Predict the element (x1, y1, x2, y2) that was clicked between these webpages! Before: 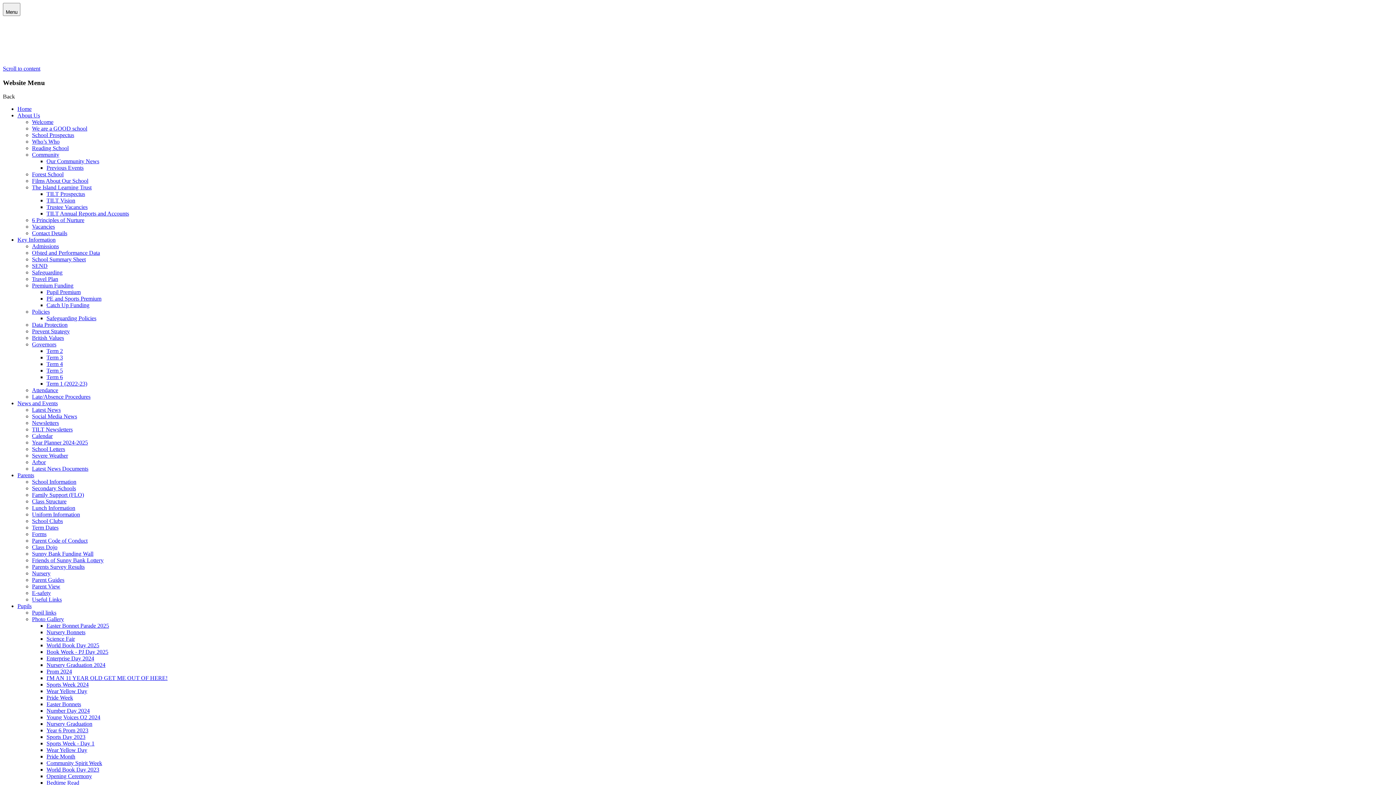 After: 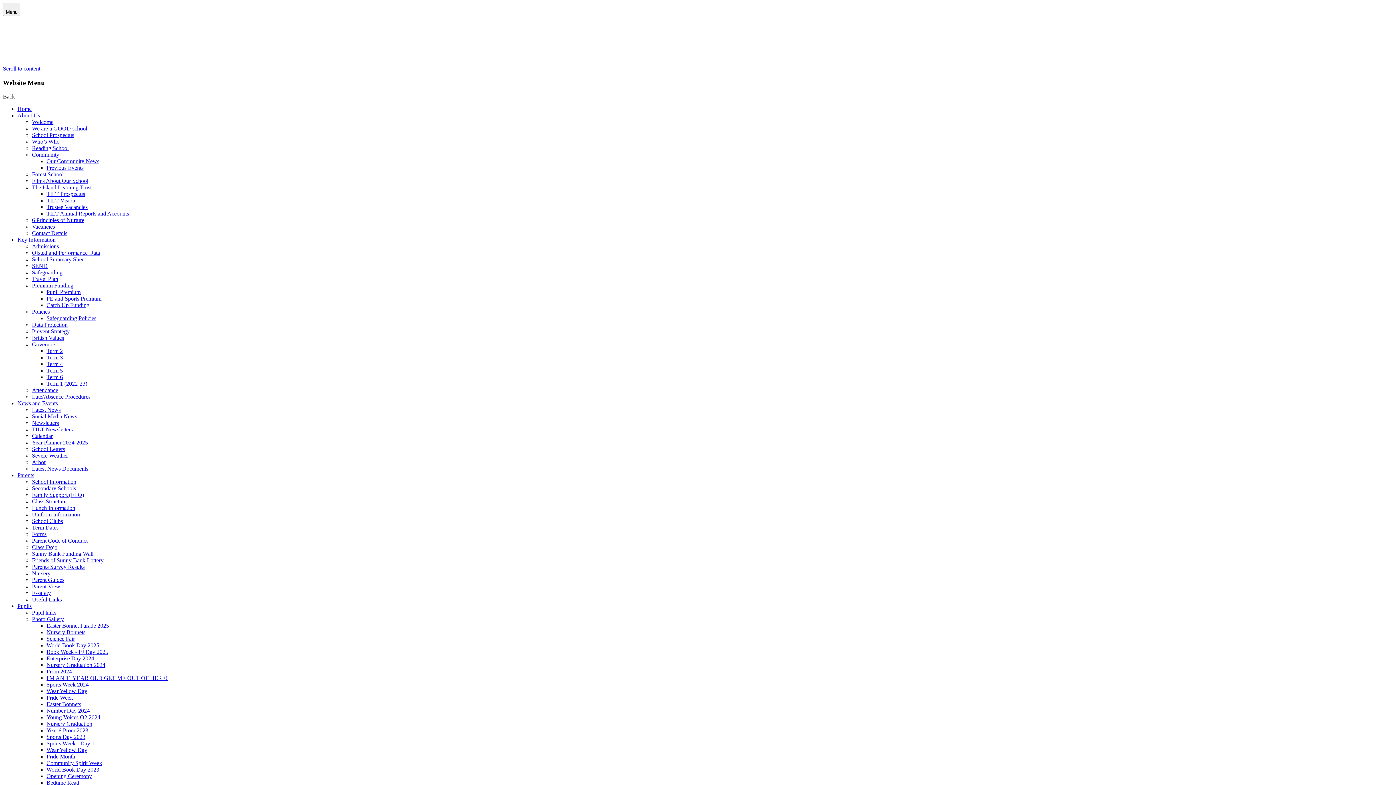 Action: bbox: (32, 616, 64, 622) label: Photo Gallery